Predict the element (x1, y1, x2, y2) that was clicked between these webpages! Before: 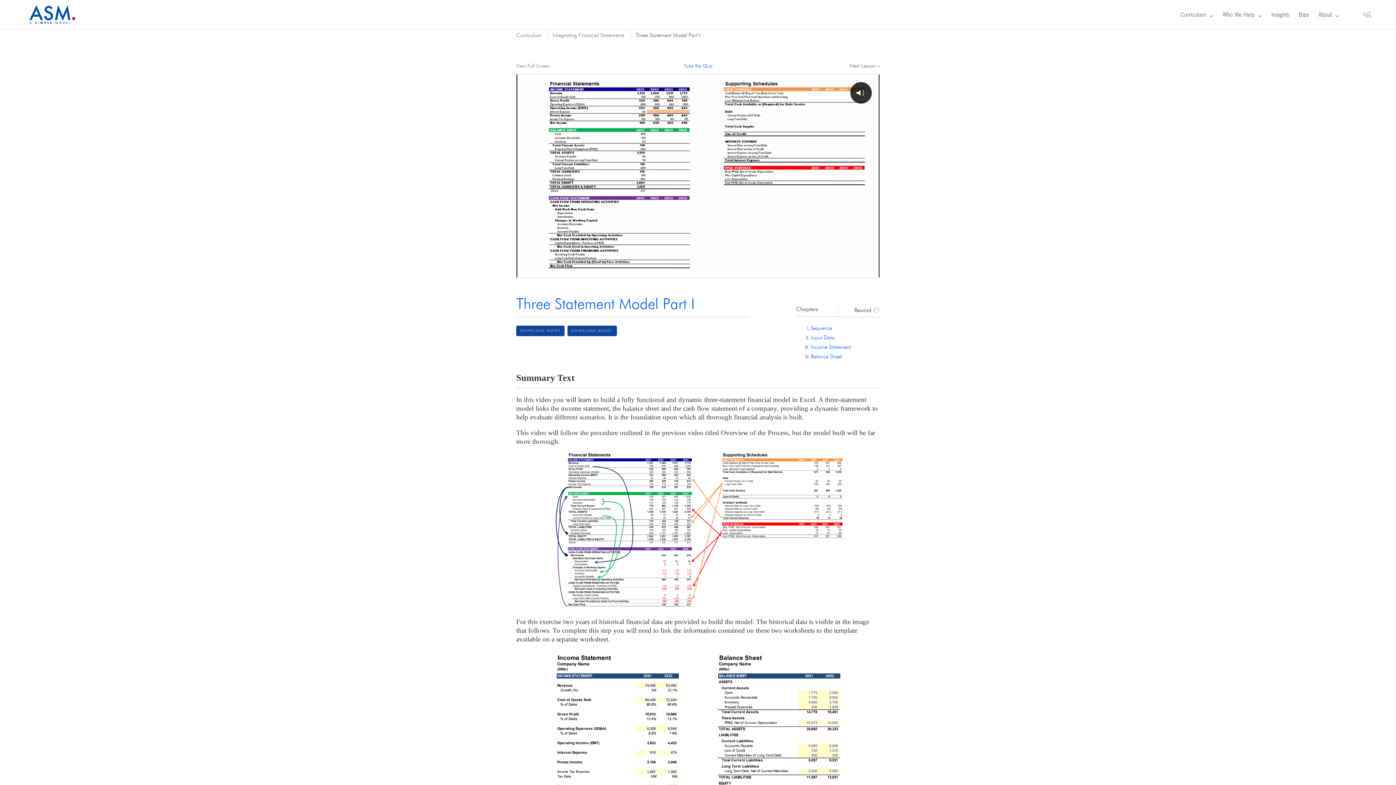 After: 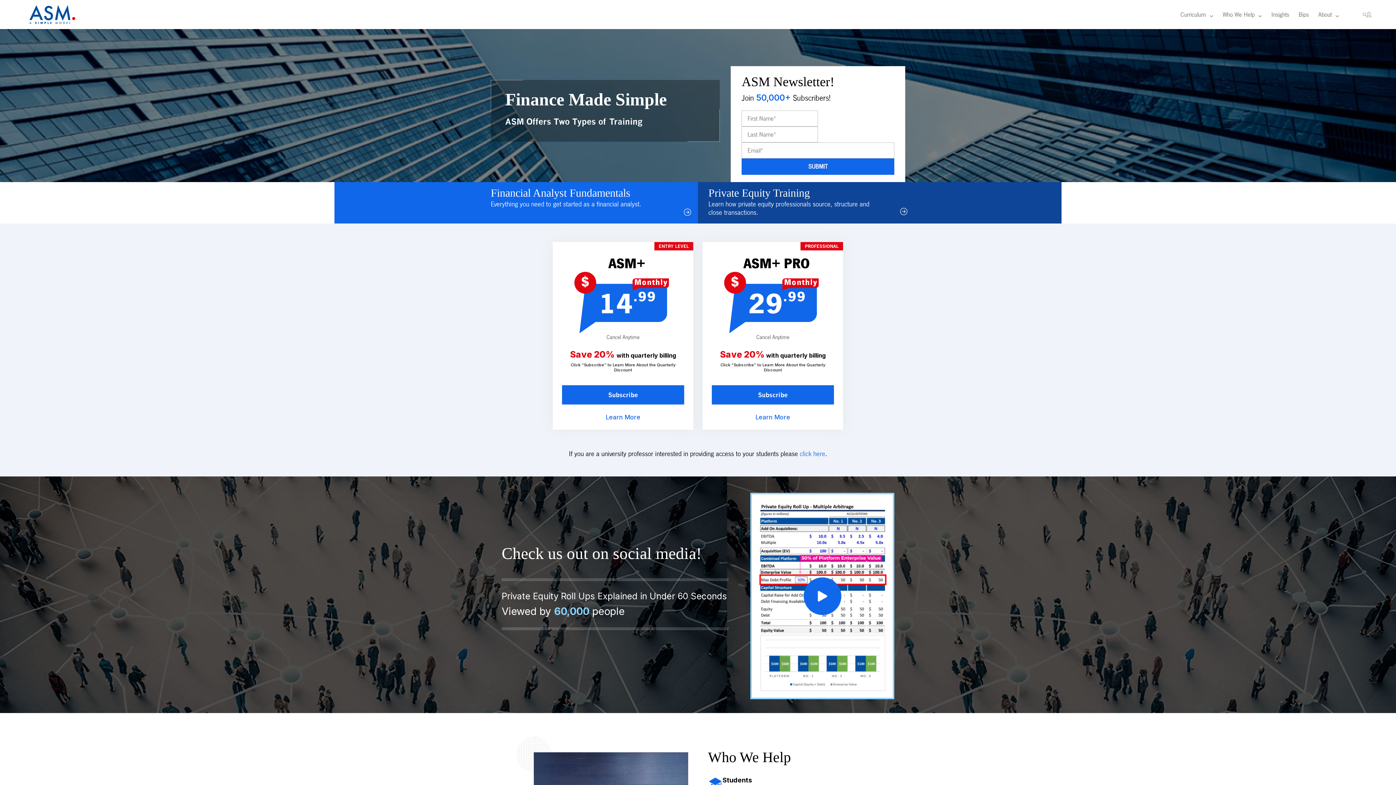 Action: bbox: (29, 11, 75, 16)